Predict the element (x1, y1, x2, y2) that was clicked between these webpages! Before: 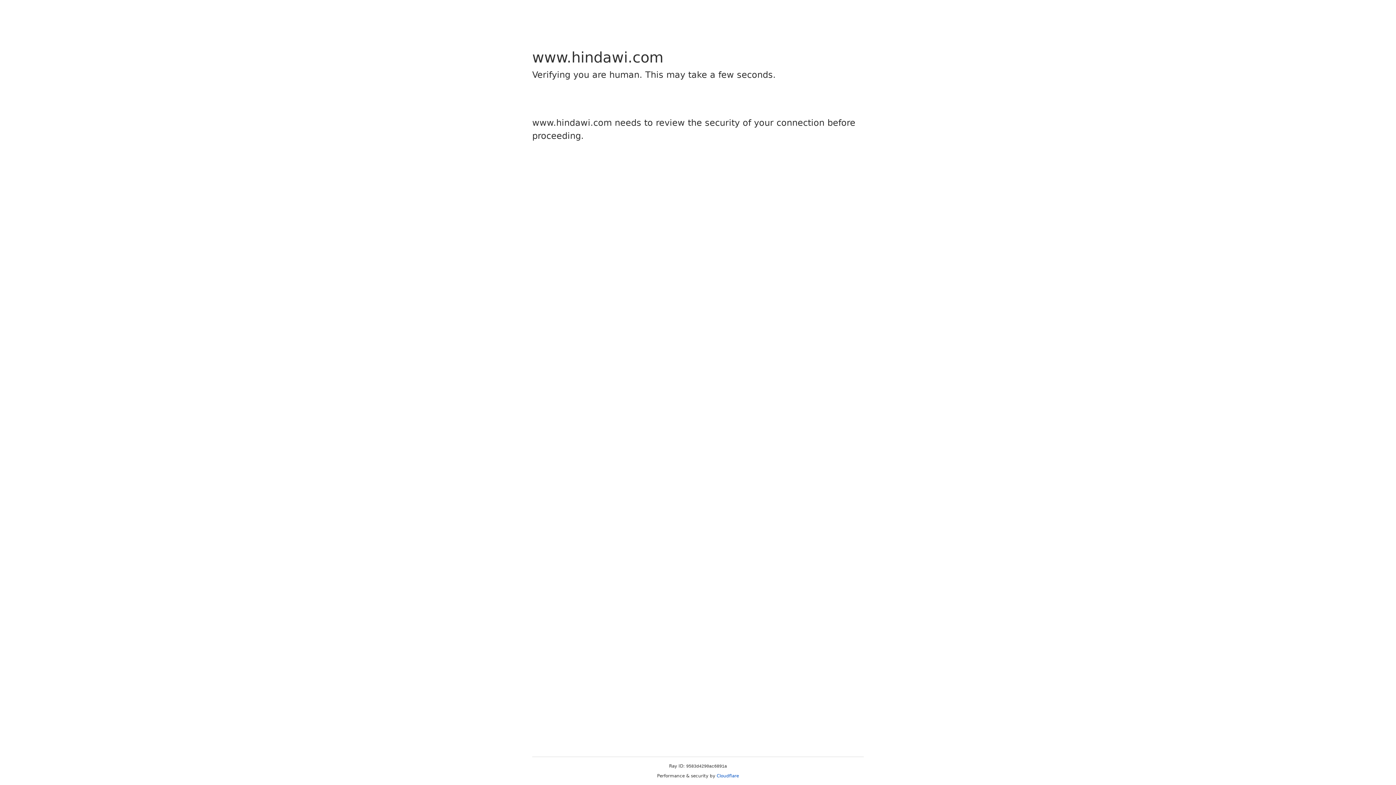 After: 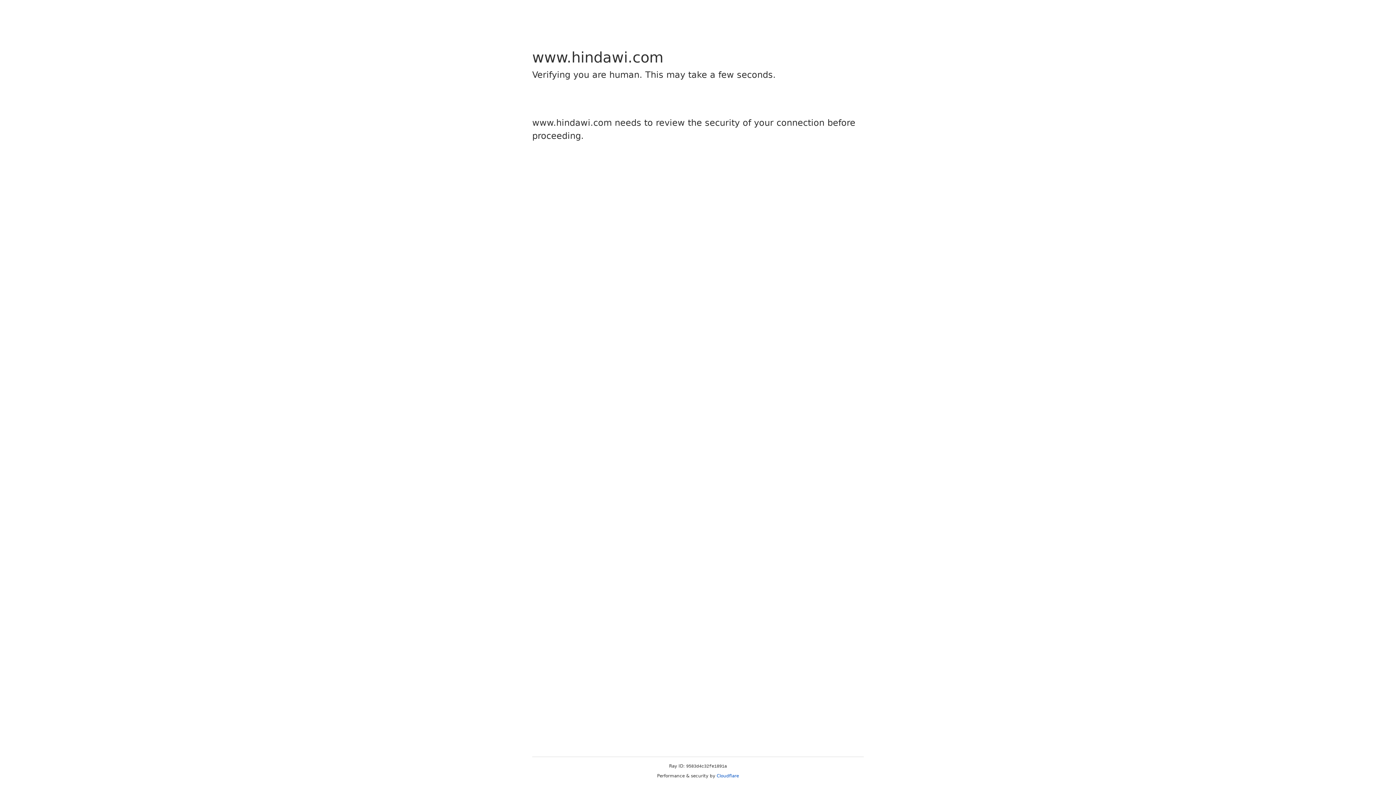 Action: bbox: (716, 773, 739, 778) label: Cloudflare